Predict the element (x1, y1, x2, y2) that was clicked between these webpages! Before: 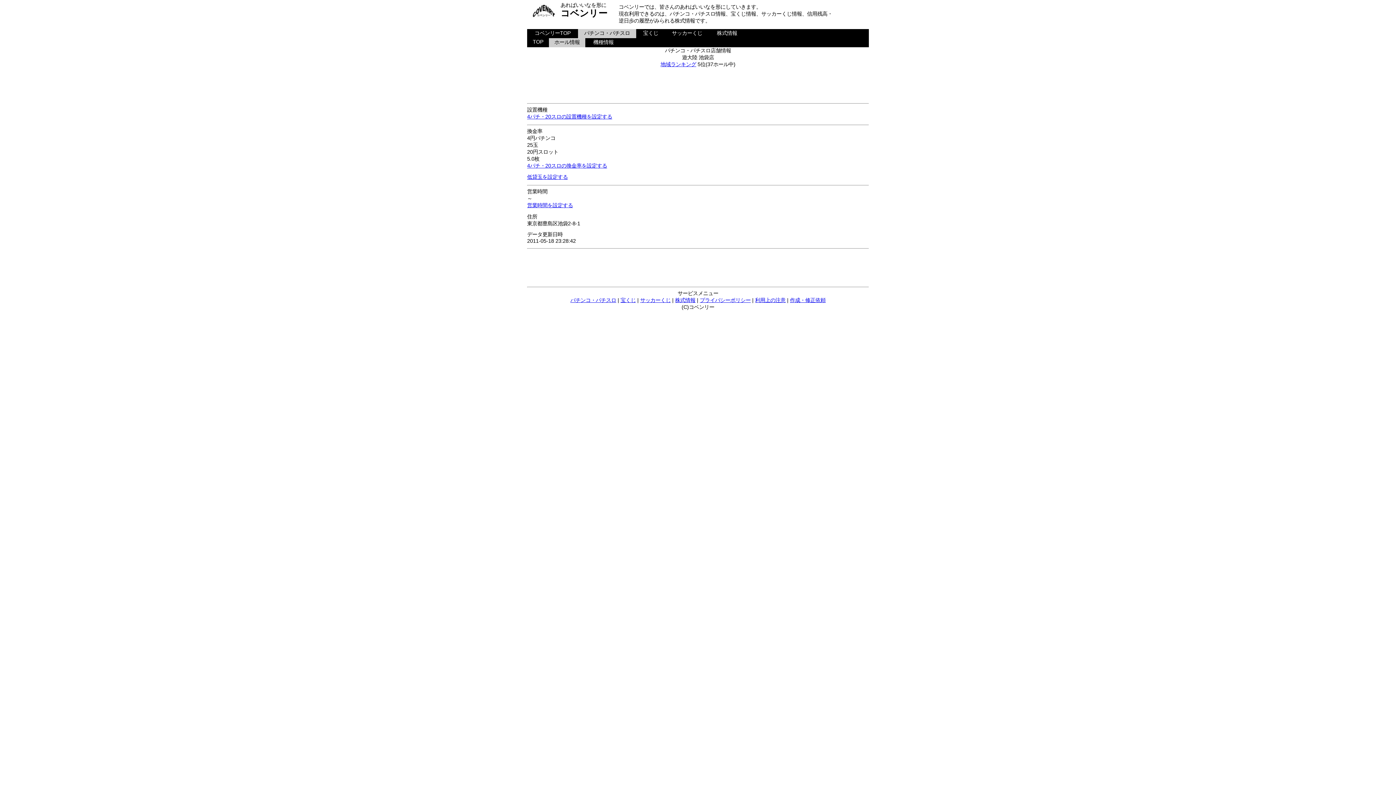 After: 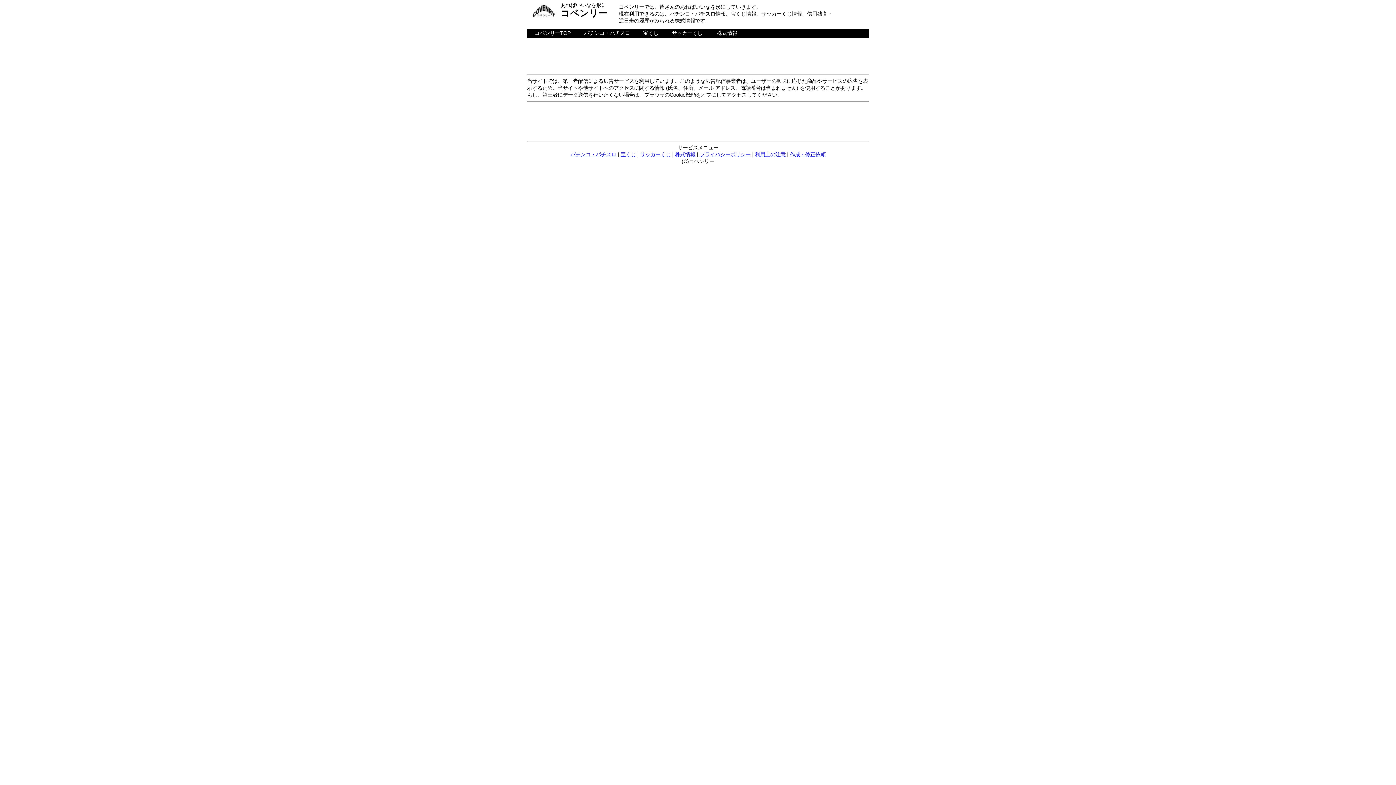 Action: bbox: (700, 297, 750, 303) label: プライバシーポリシー